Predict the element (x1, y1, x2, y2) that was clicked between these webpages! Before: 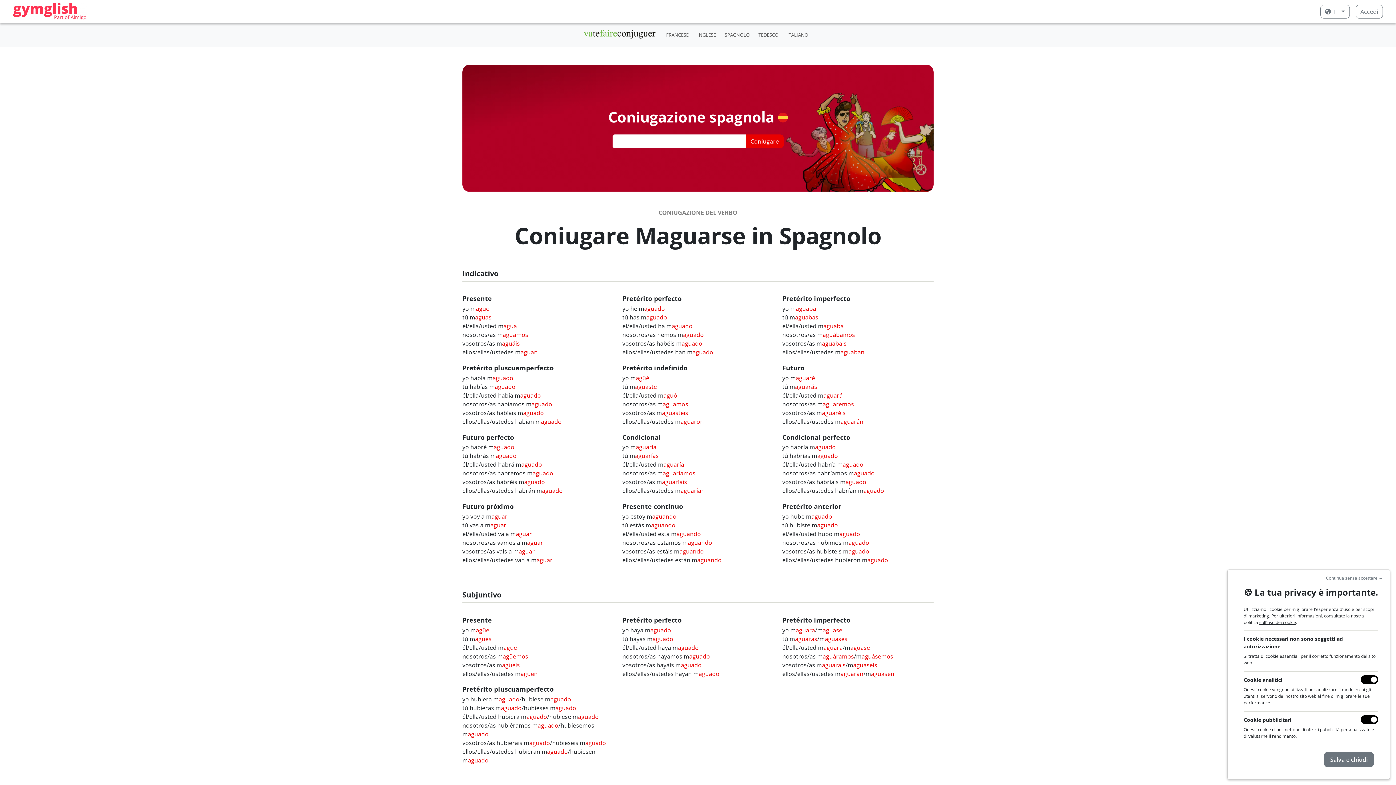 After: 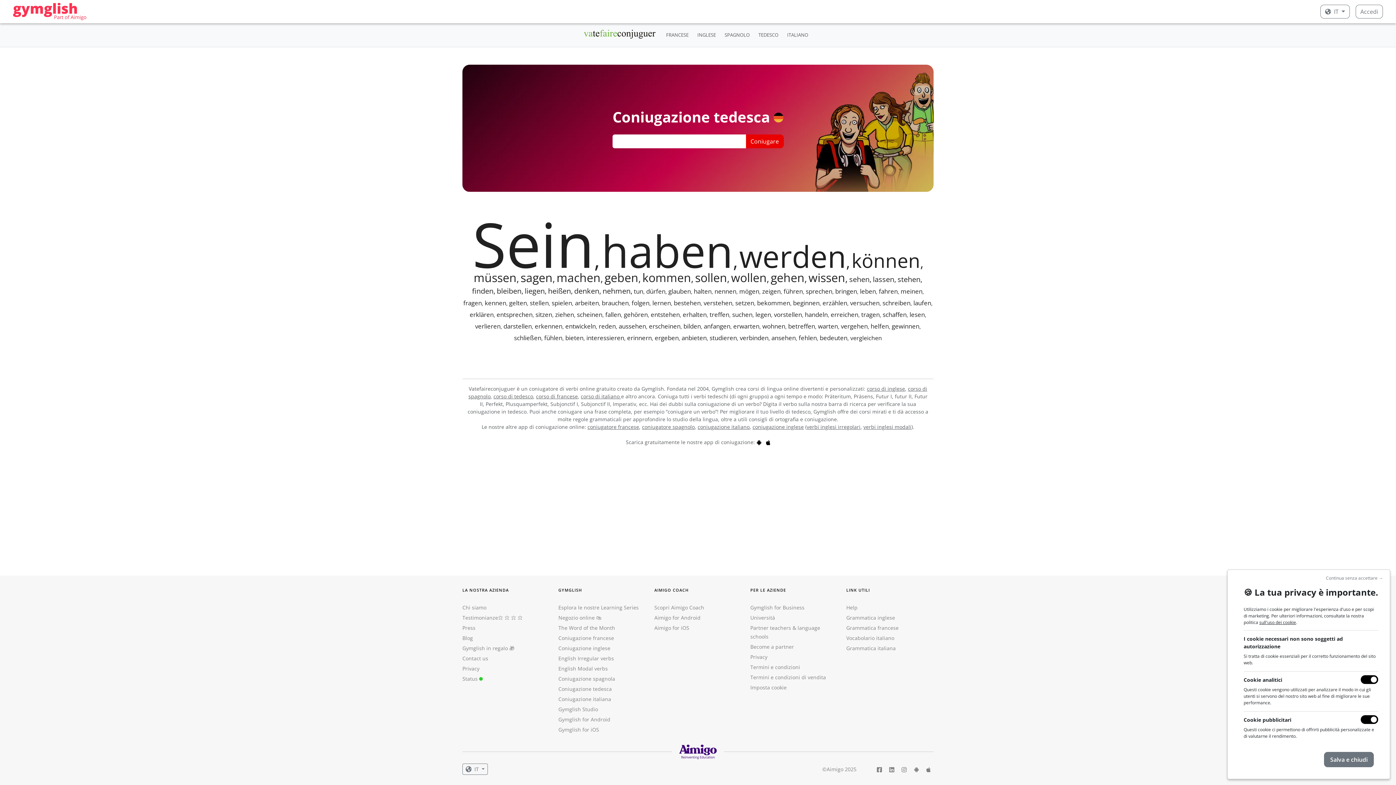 Action: label: TEDESCO bbox: (755, 28, 781, 41)